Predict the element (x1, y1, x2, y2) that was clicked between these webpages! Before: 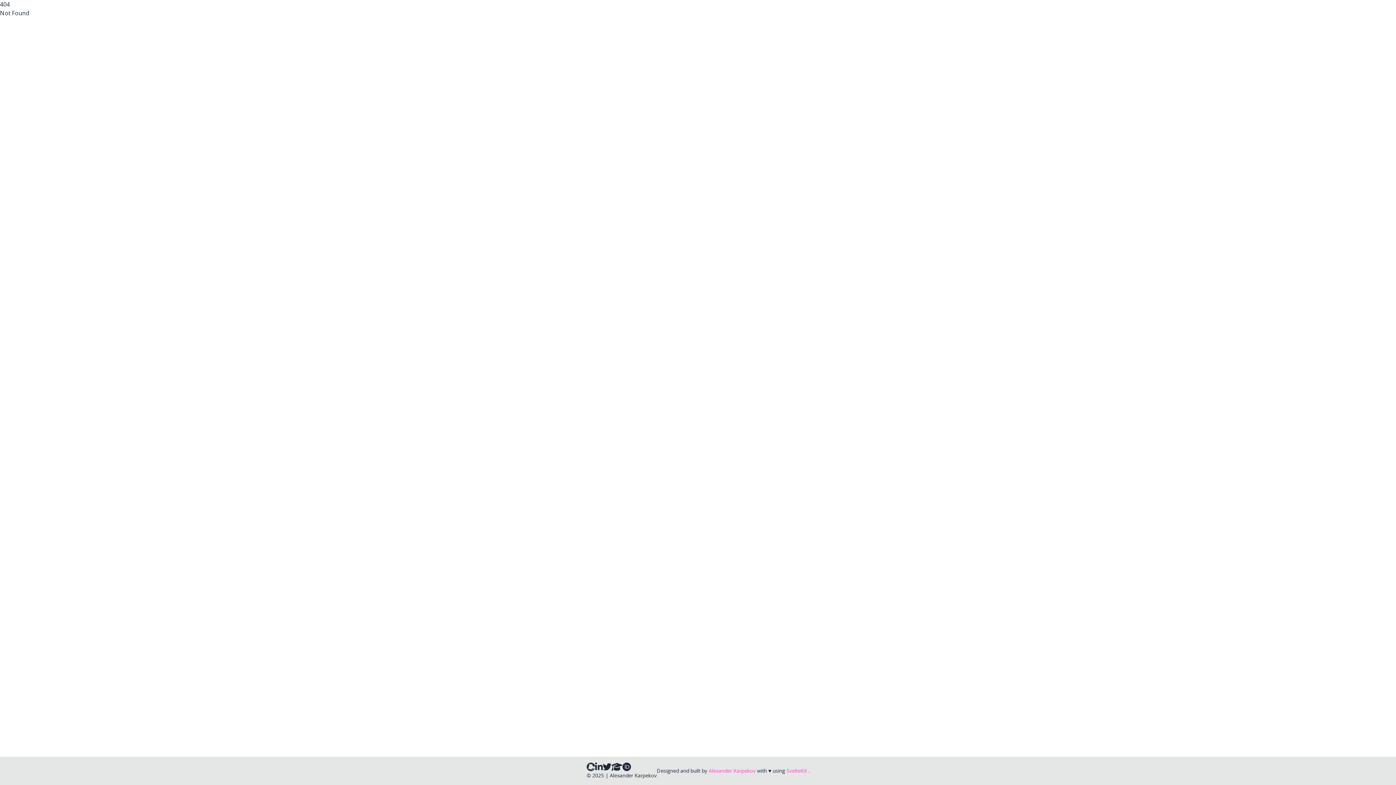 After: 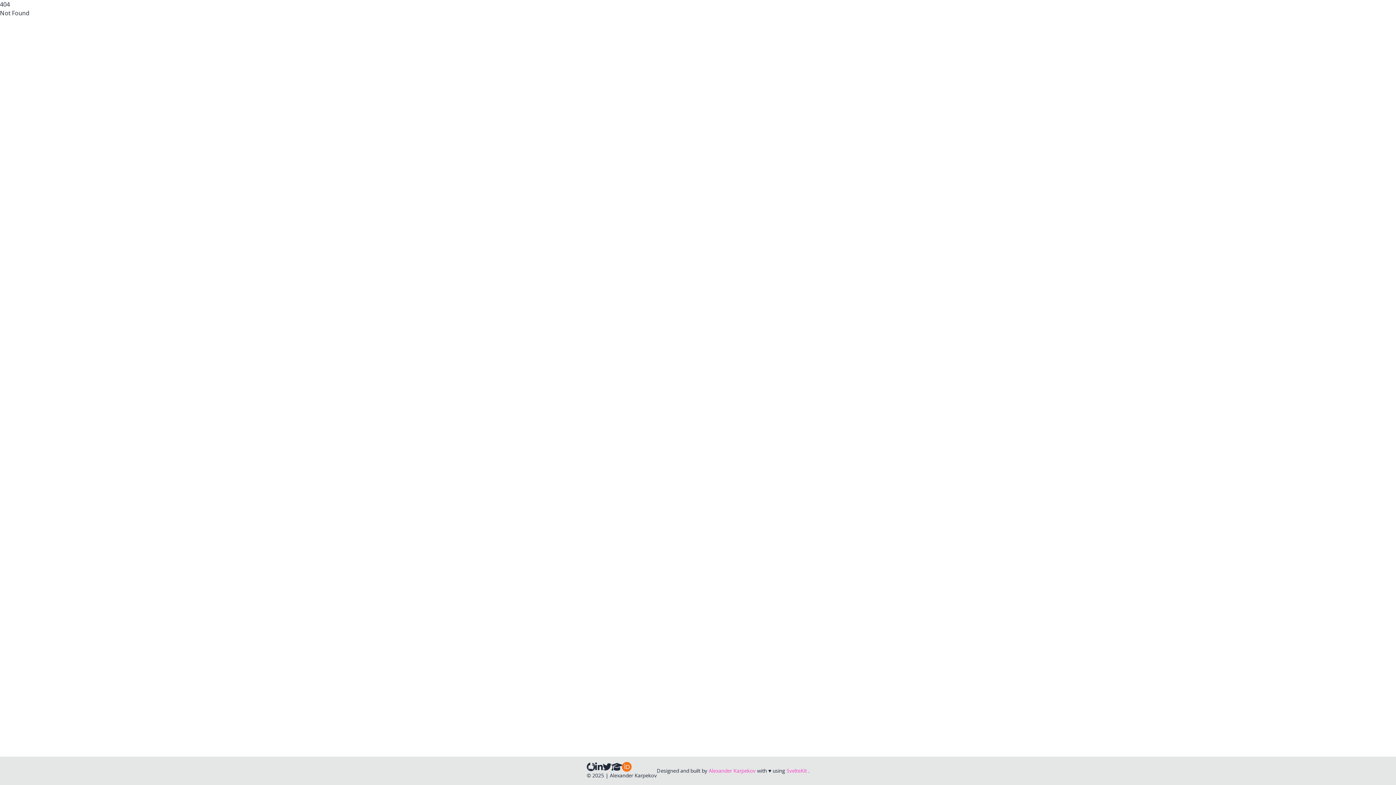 Action: bbox: (622, 765, 631, 772)